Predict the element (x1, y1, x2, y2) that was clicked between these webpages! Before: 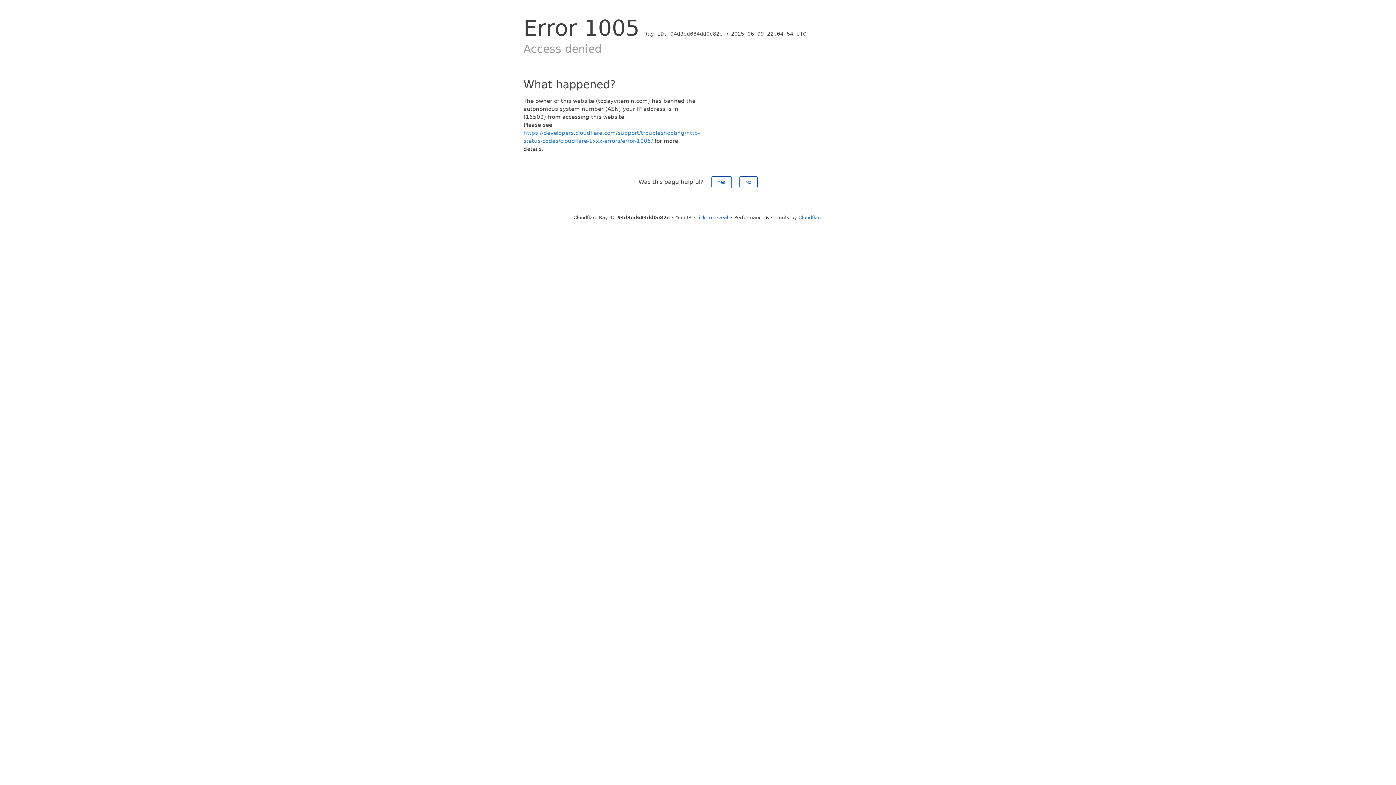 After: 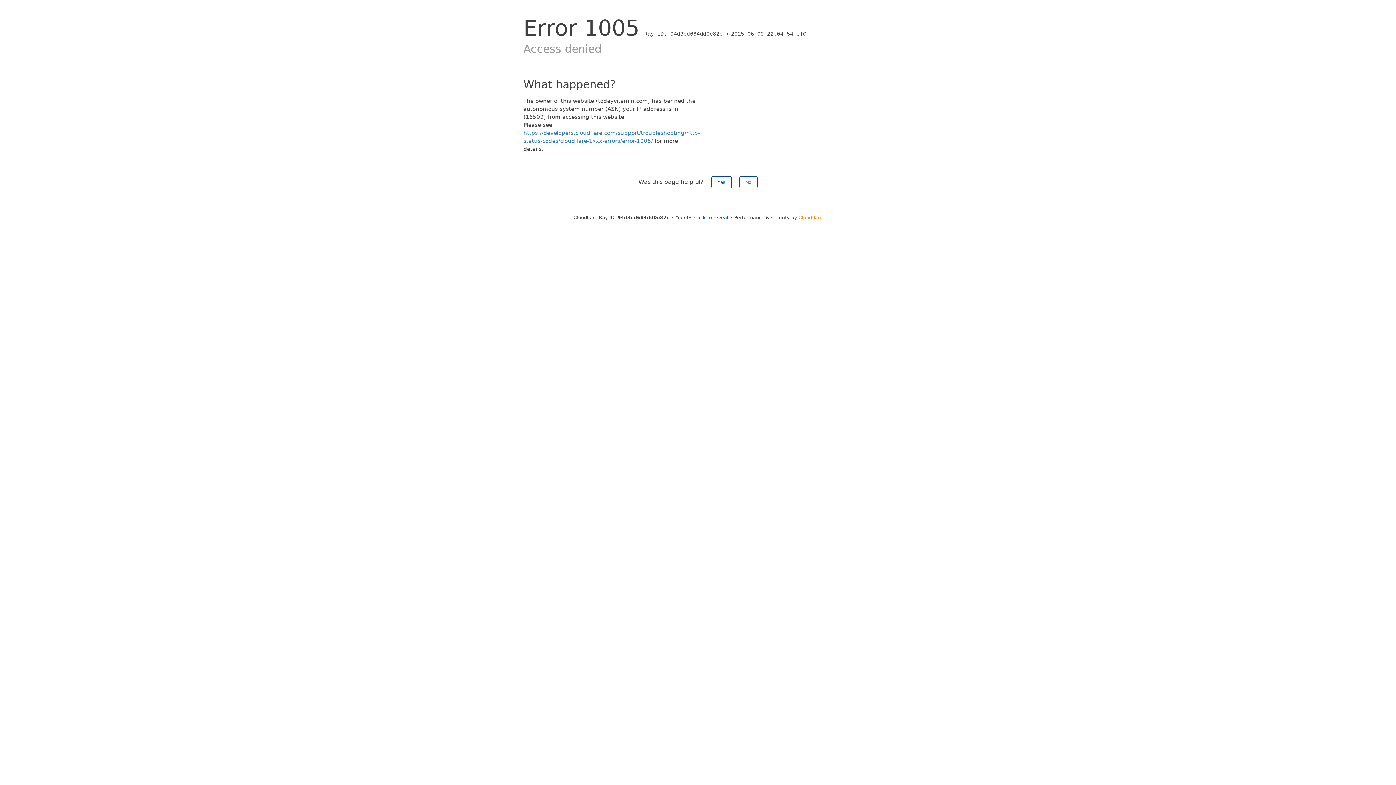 Action: bbox: (798, 214, 822, 220) label: Cloudflare